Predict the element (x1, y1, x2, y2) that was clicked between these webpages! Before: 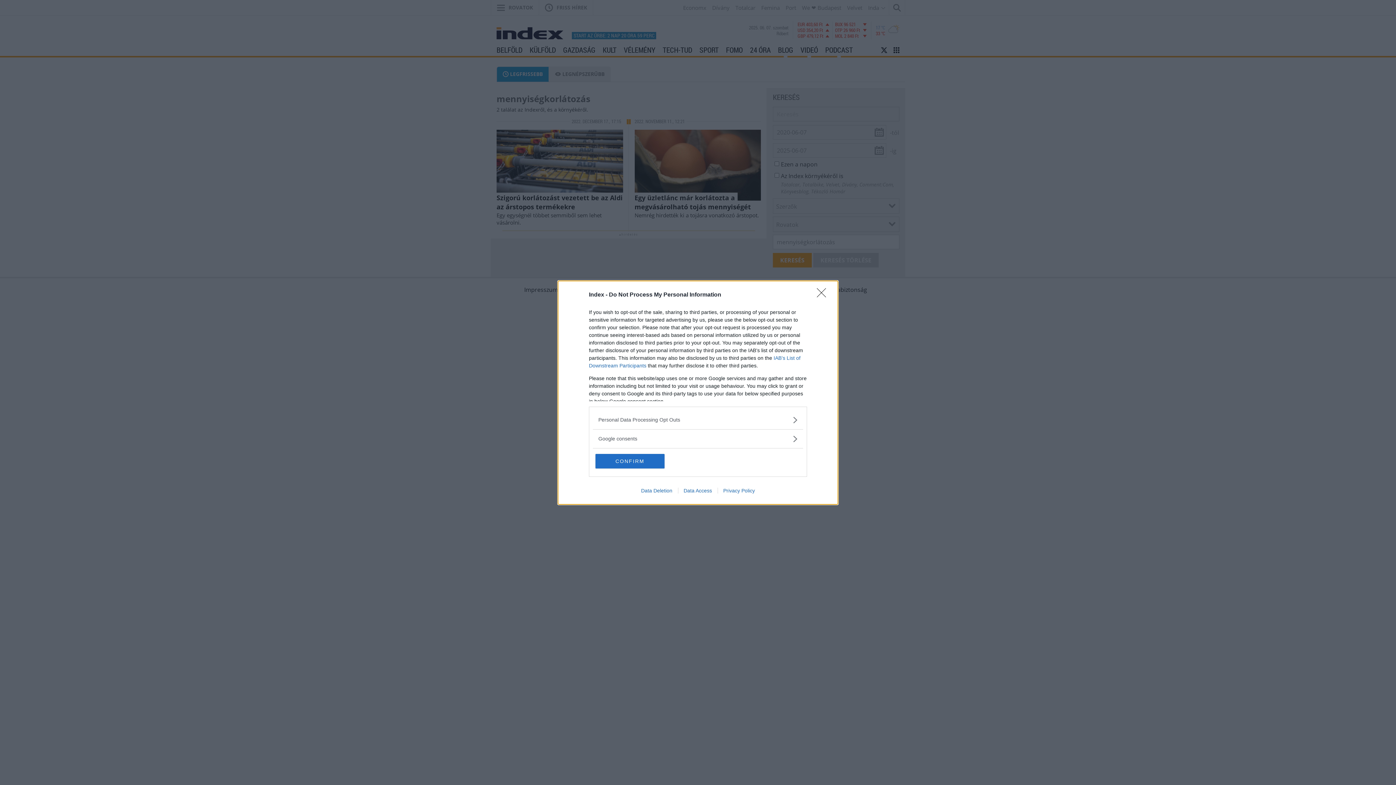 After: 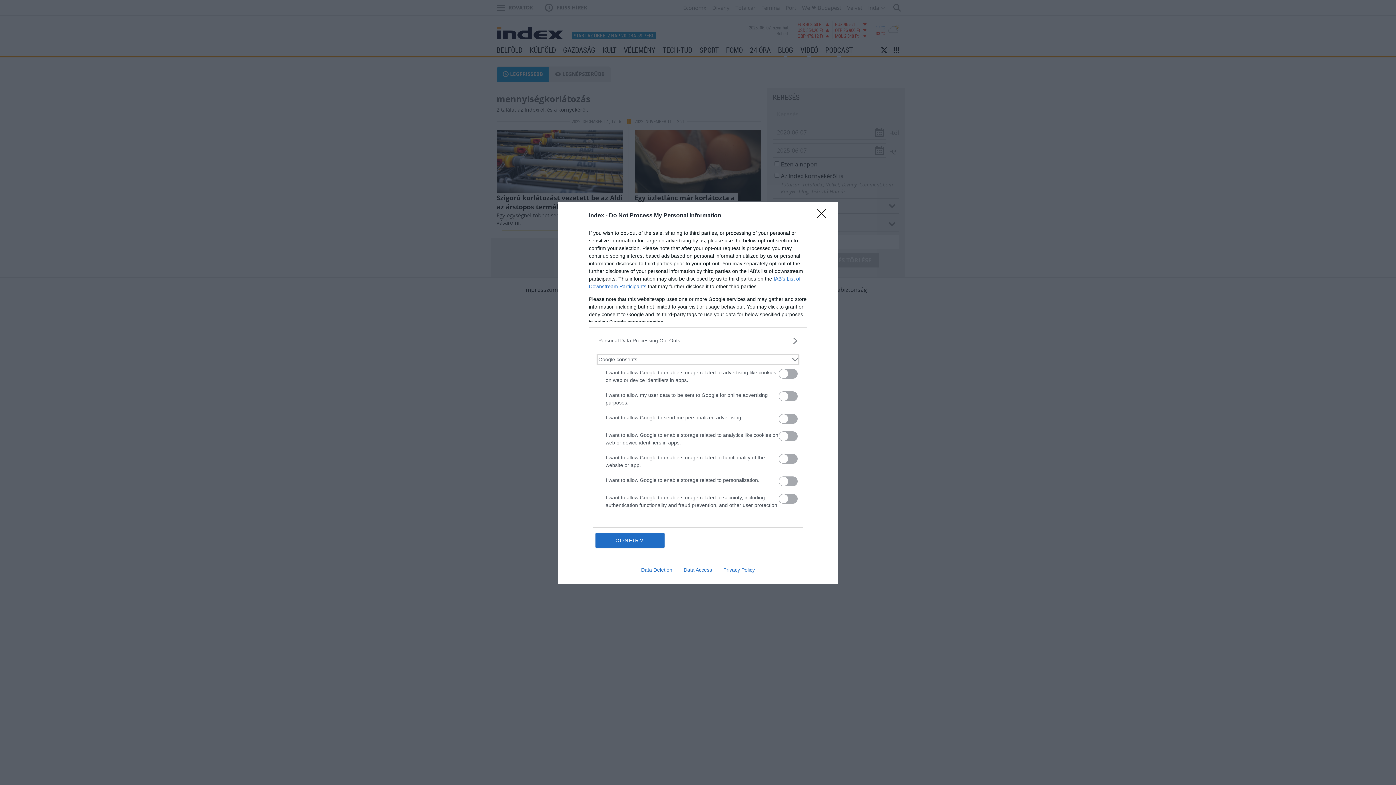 Action: label: Google consents bbox: (598, 435, 797, 442)